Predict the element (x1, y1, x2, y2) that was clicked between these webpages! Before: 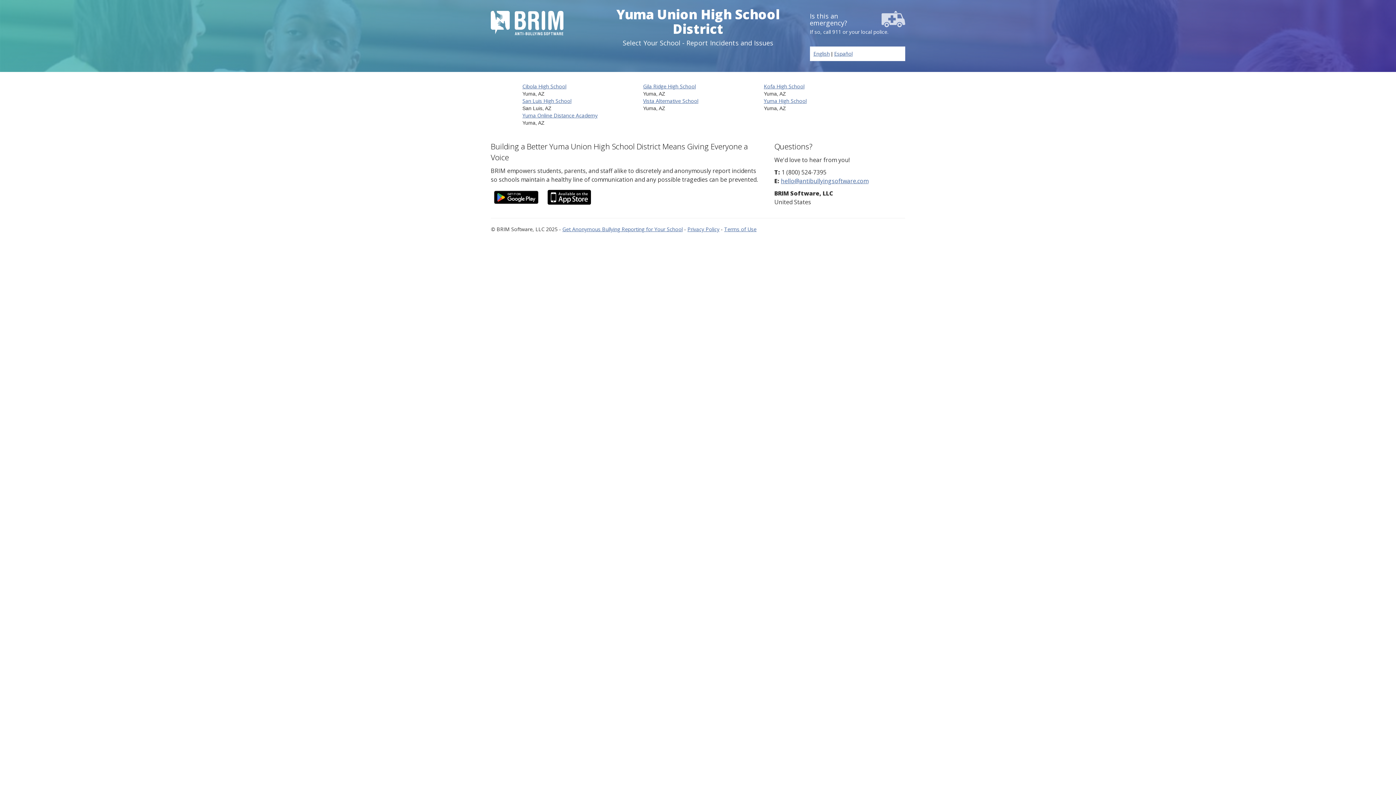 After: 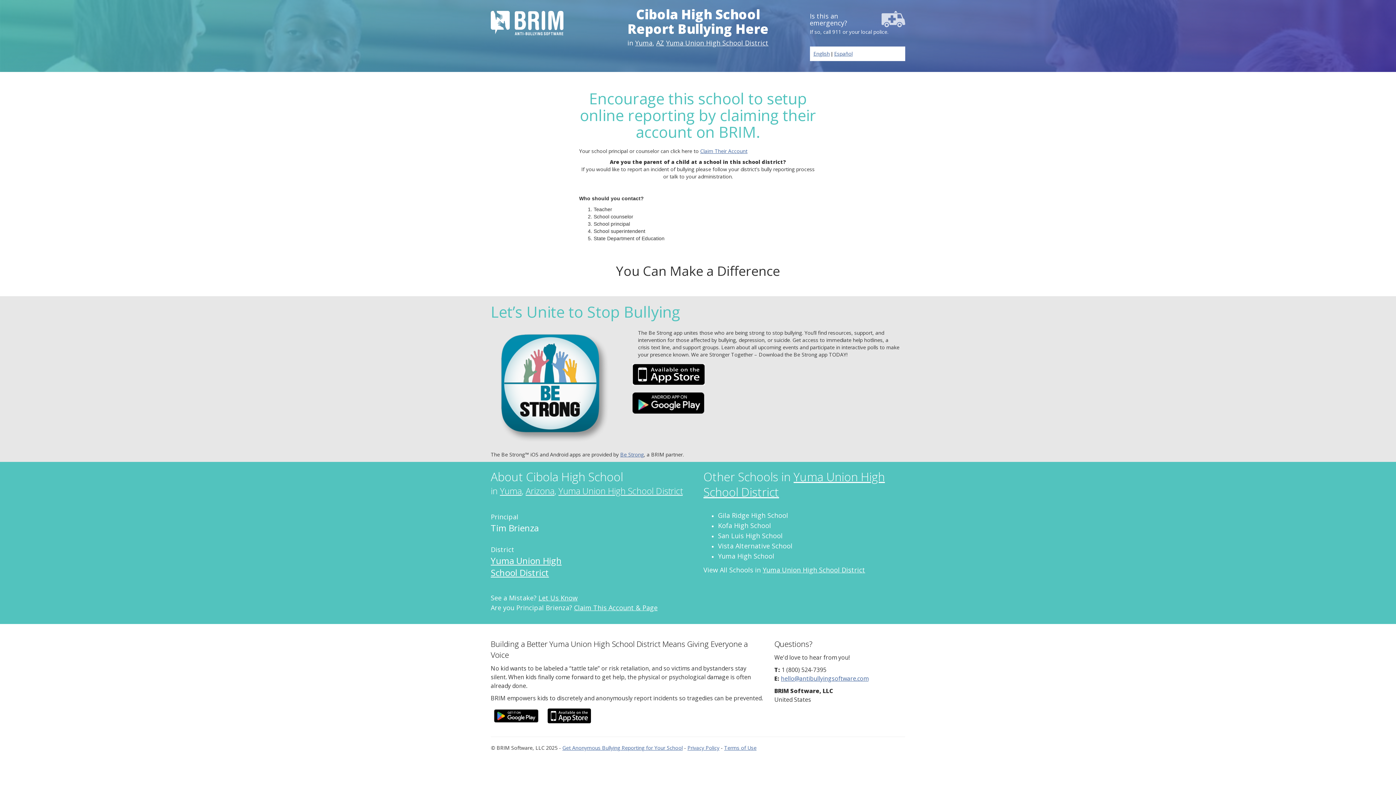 Action: label: Cibola High School bbox: (522, 82, 566, 89)